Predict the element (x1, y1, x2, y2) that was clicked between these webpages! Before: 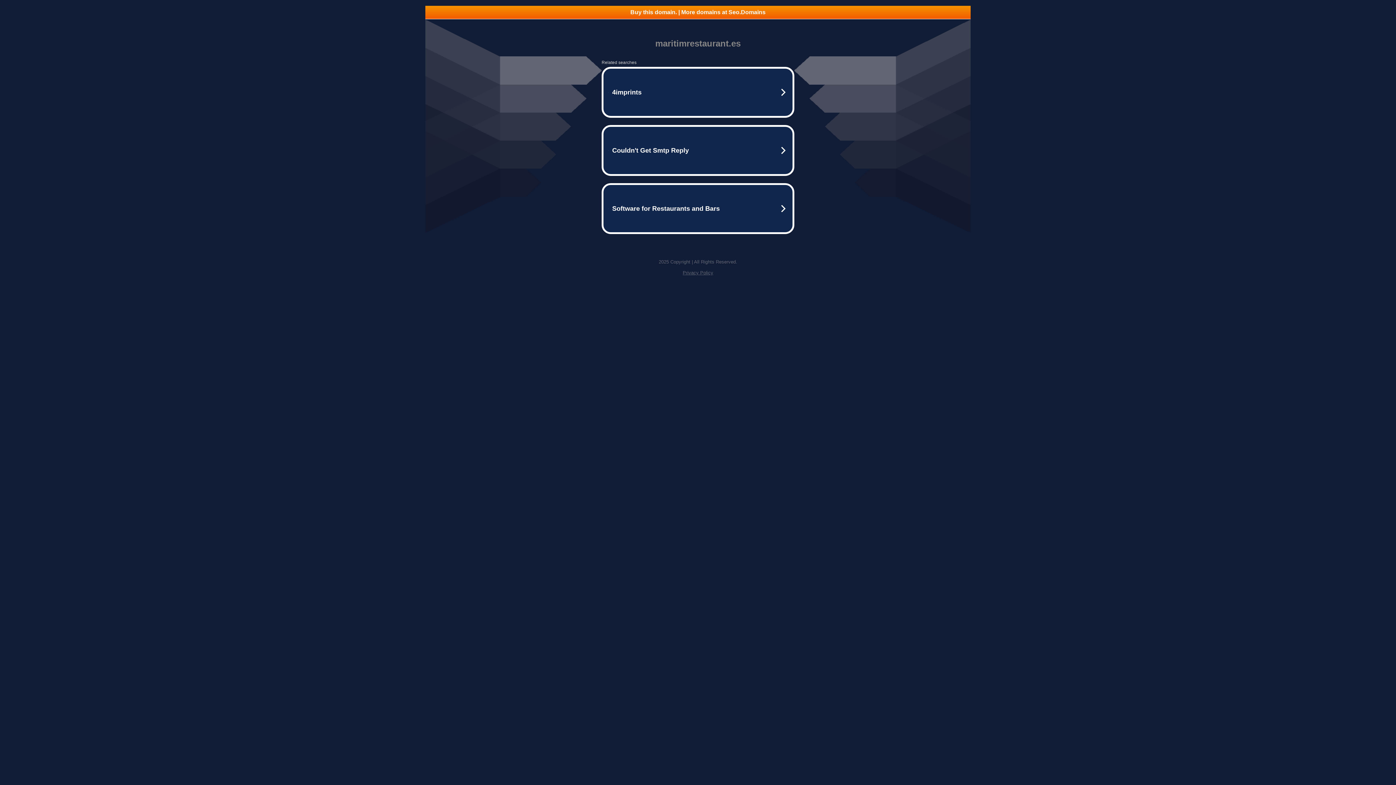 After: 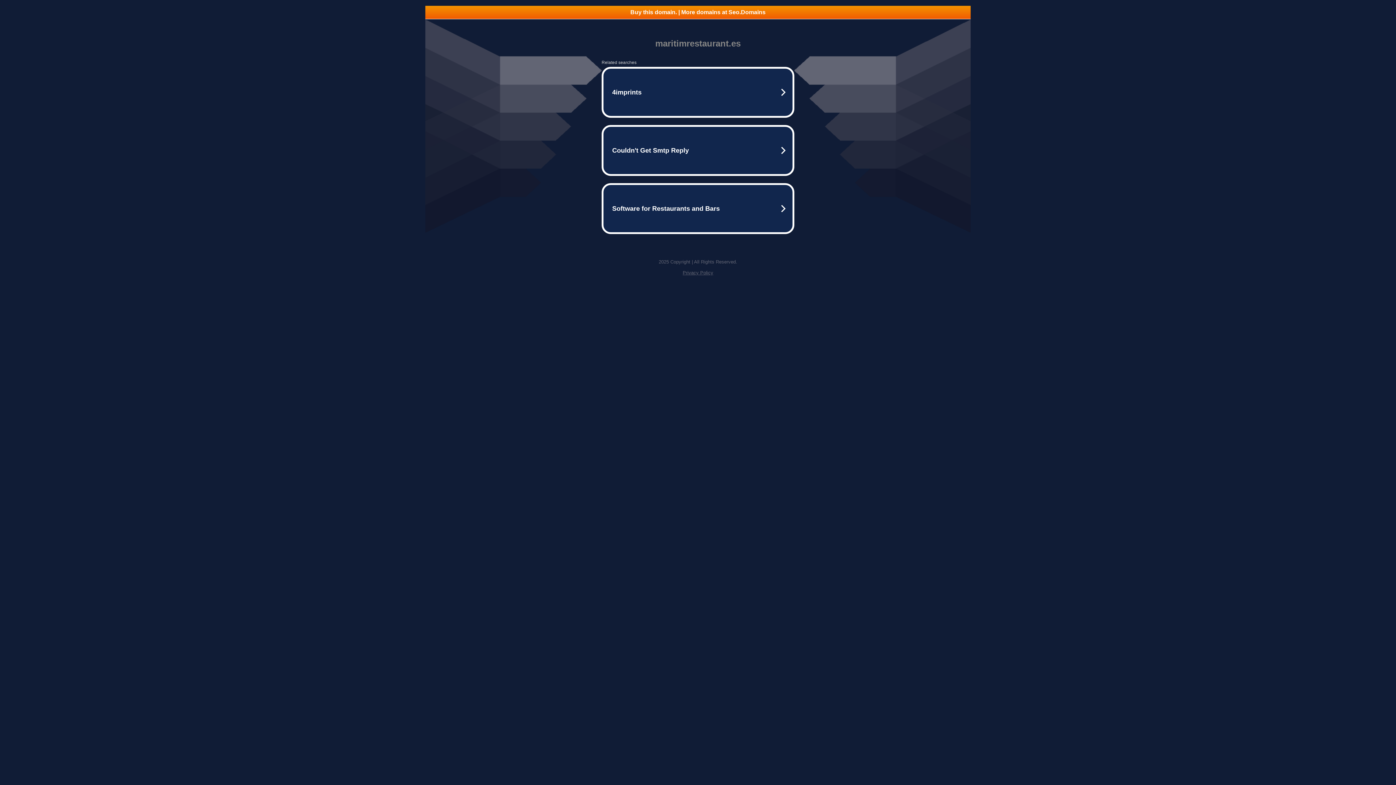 Action: bbox: (425, 5, 970, 18) label: Buy this domain. | More domains at Seo.Domains